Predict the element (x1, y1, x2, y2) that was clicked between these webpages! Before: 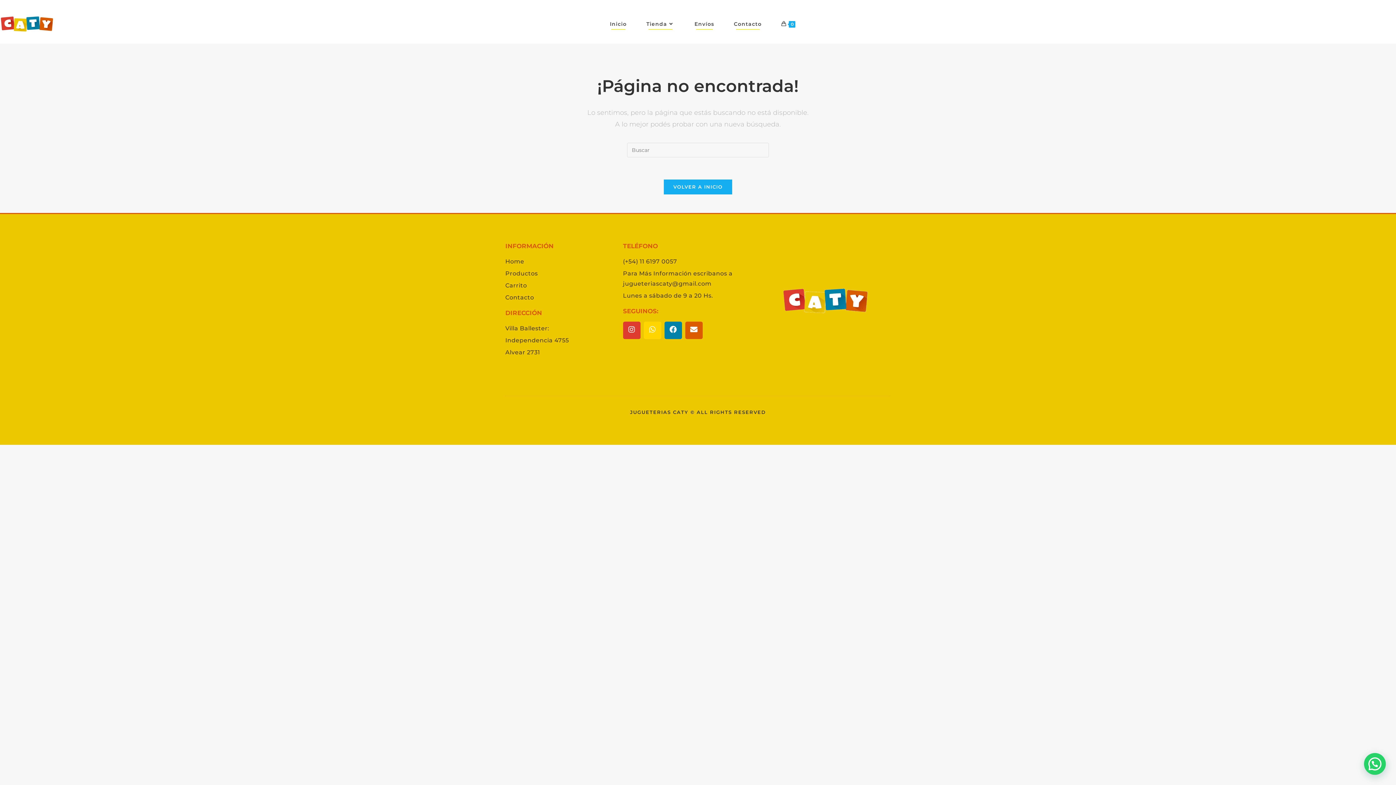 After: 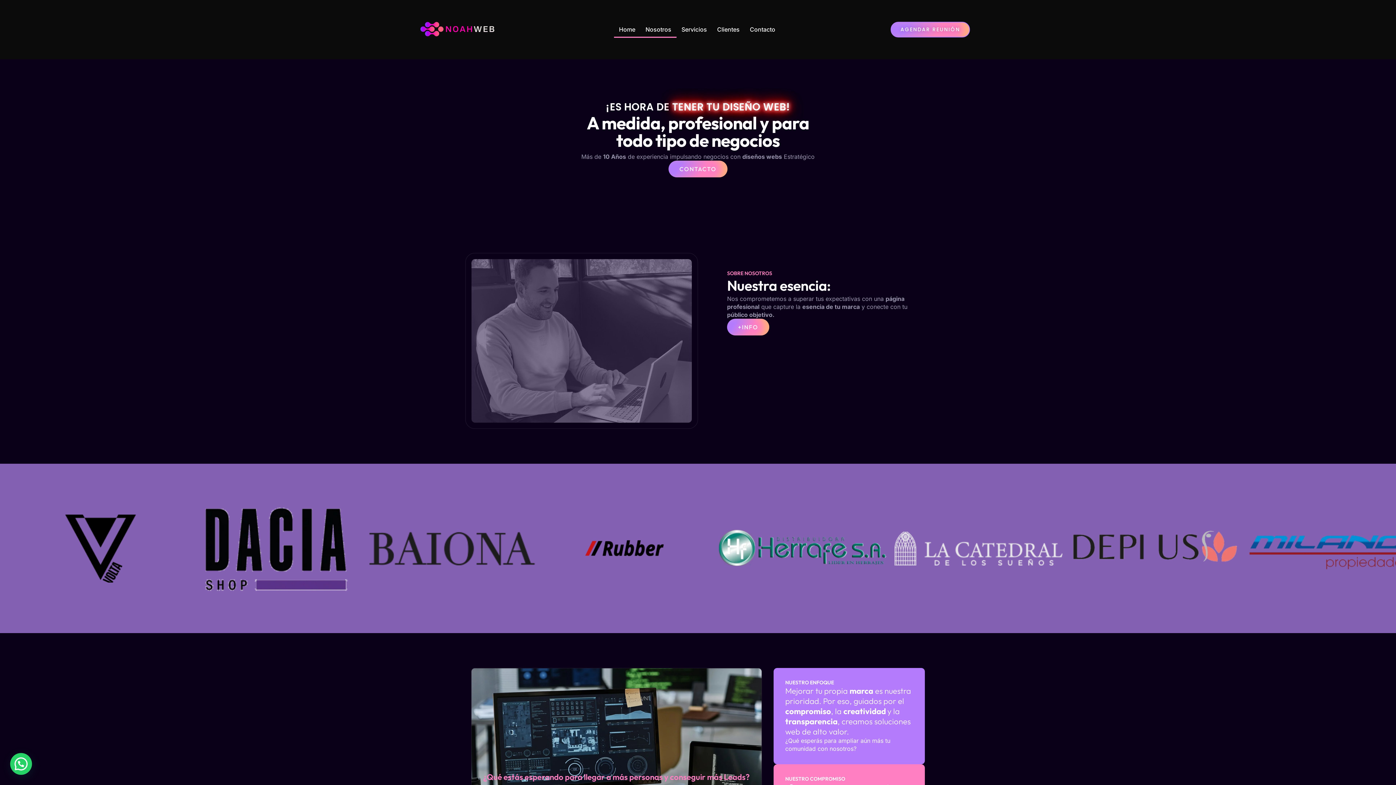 Action: bbox: (630, 409, 766, 415) label: JUGUETERIAS CATY © ALL RIGHTS RESERVED